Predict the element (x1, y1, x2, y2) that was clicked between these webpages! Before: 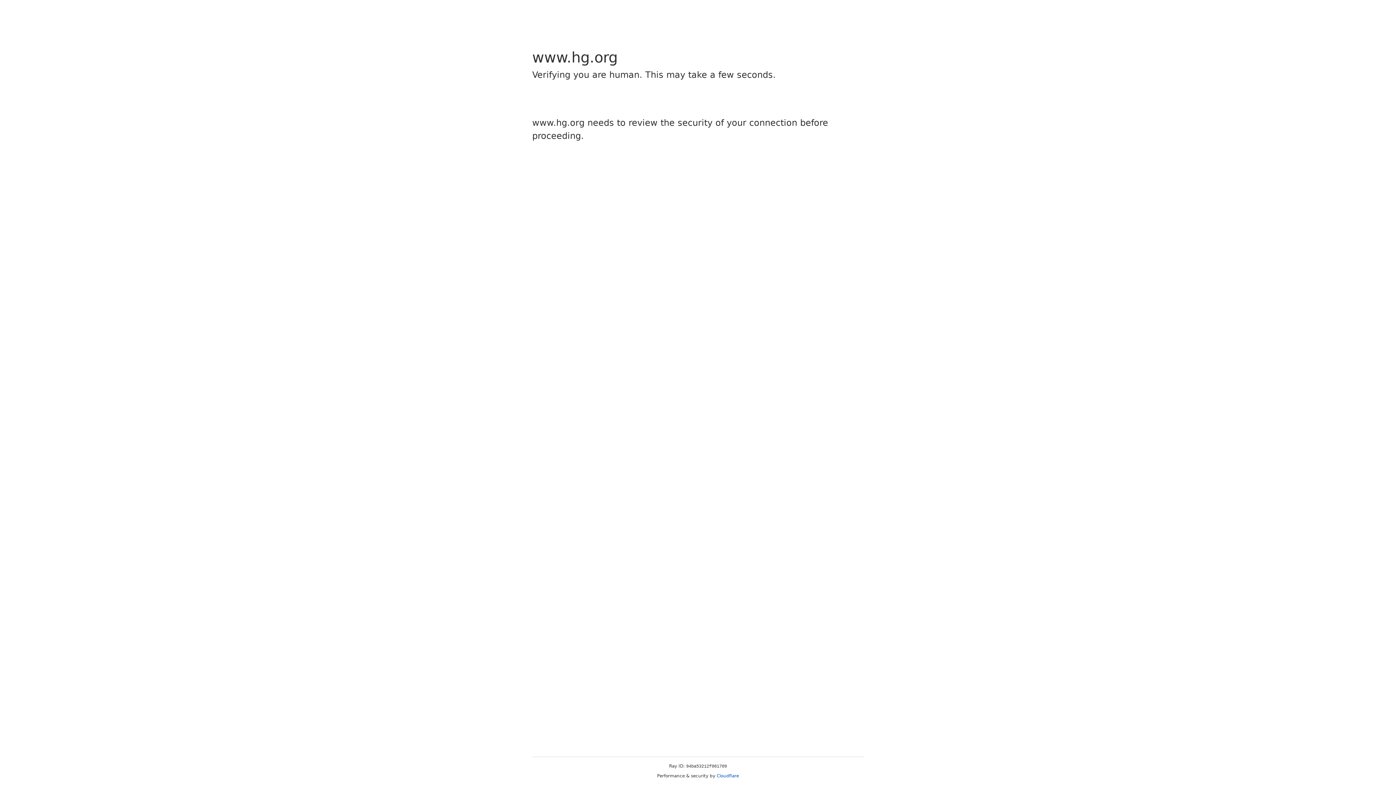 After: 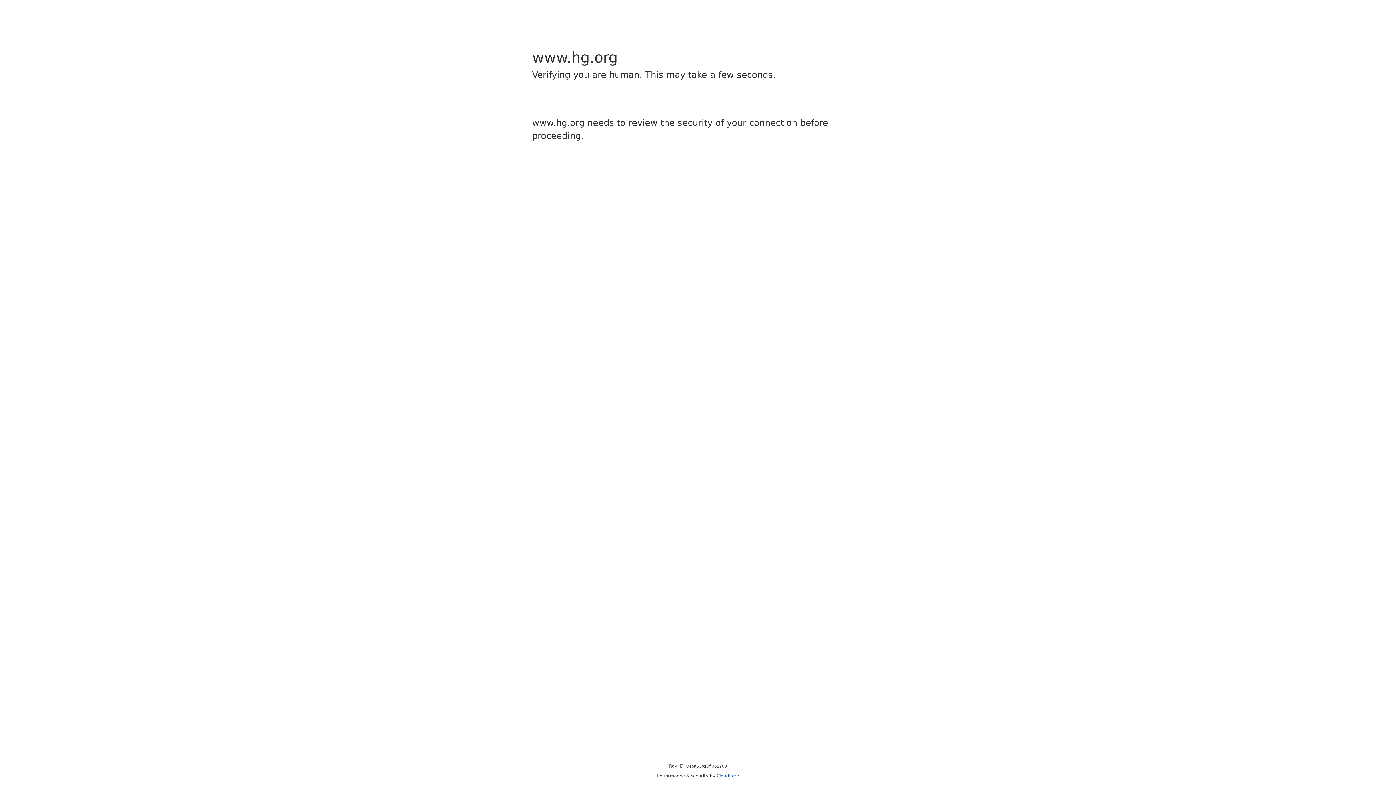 Action: label: Cloudflare bbox: (716, 773, 739, 778)